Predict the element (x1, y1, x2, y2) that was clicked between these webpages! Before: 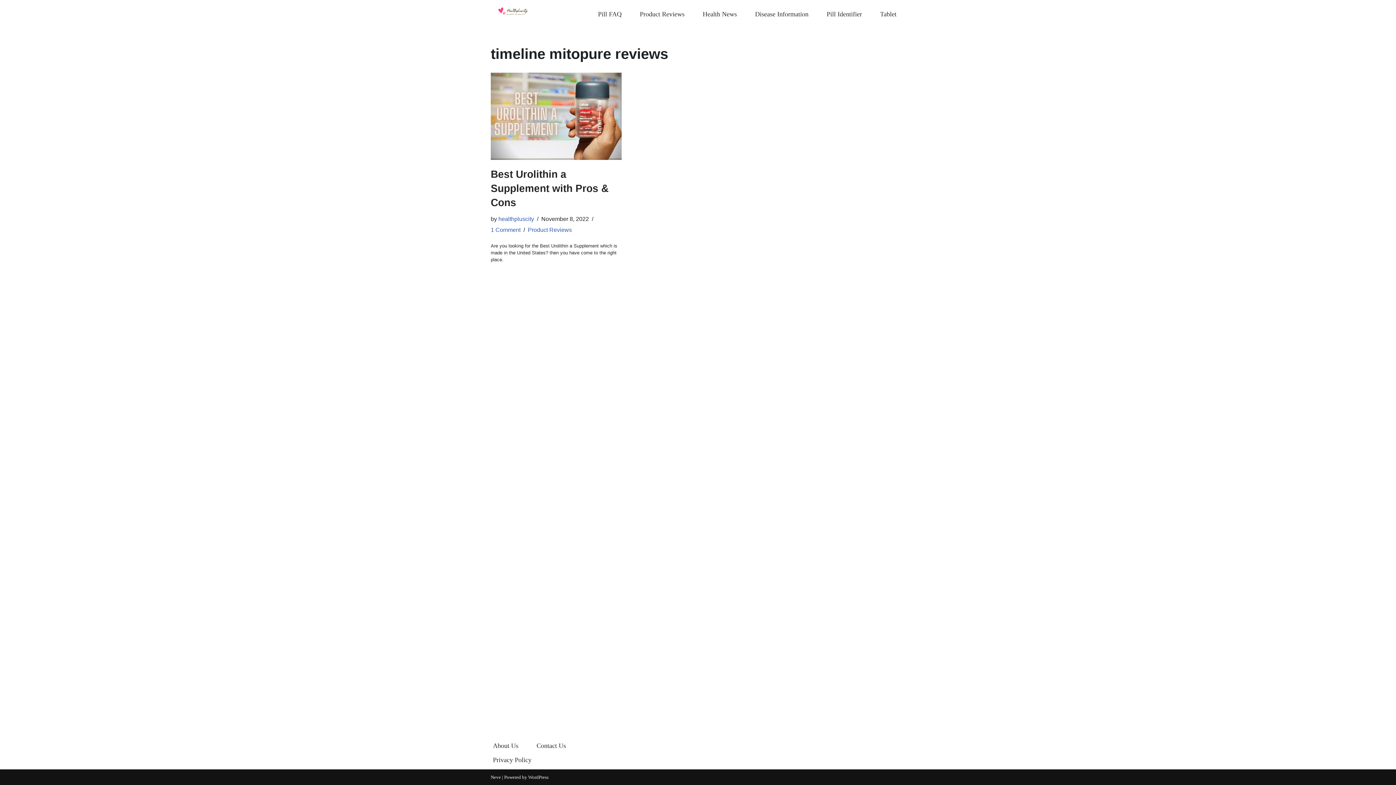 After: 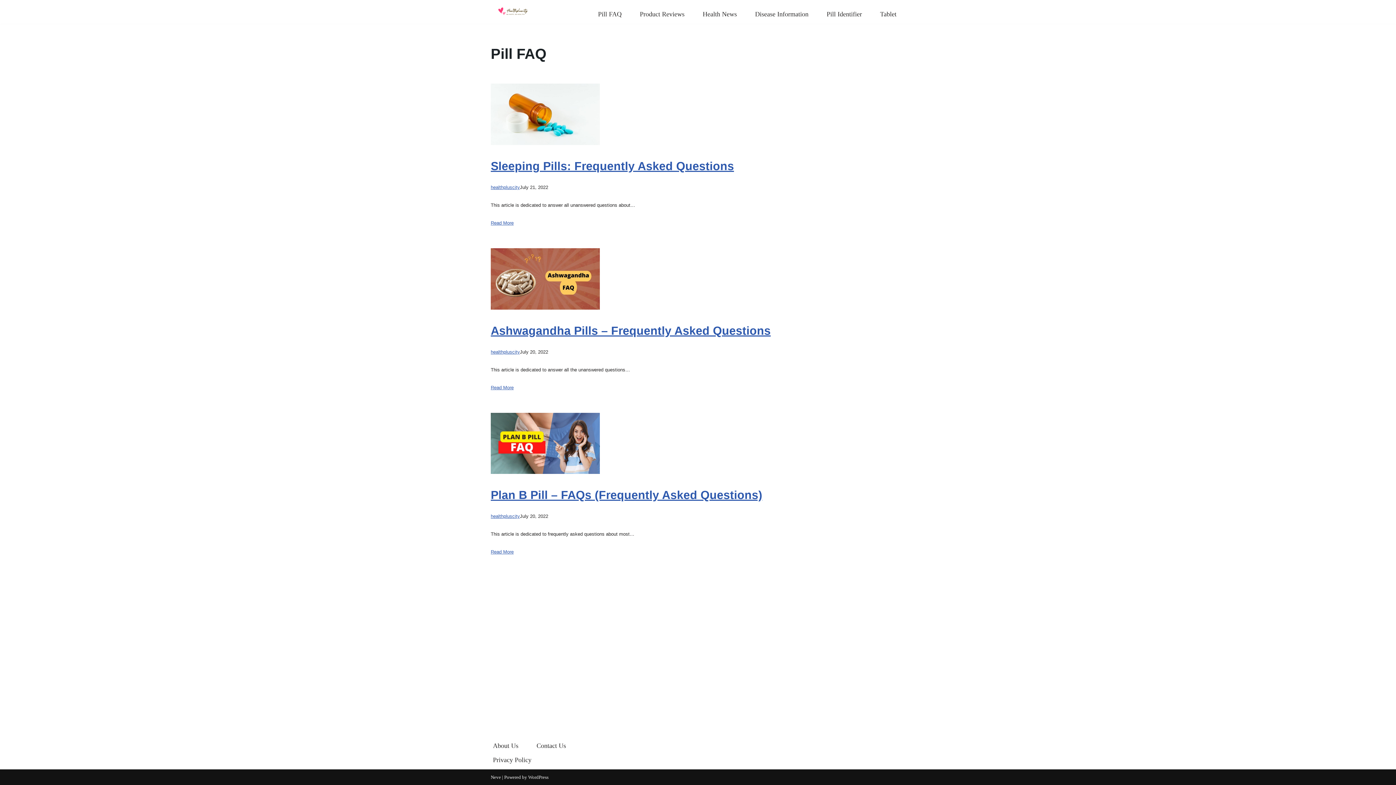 Action: bbox: (598, 8, 621, 19) label: Pill FAQ